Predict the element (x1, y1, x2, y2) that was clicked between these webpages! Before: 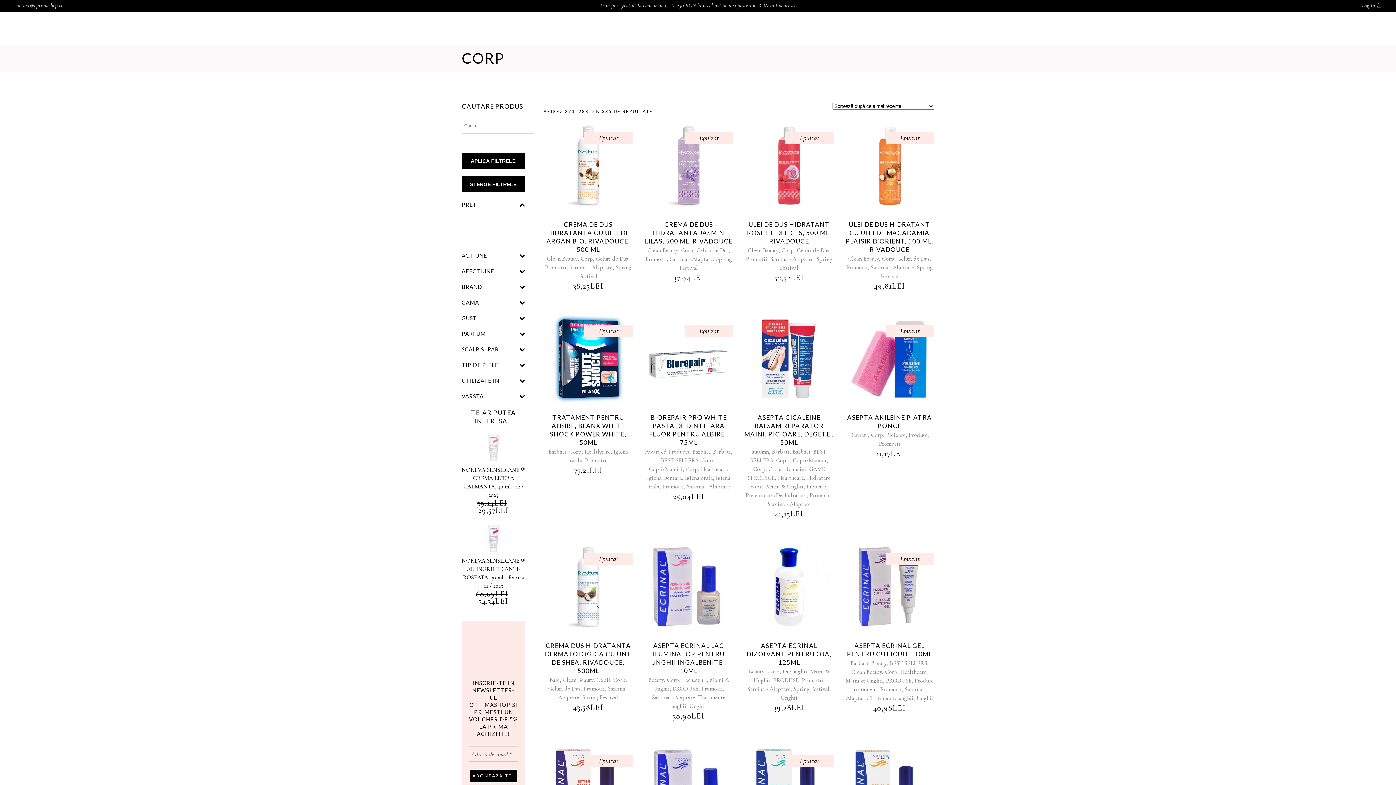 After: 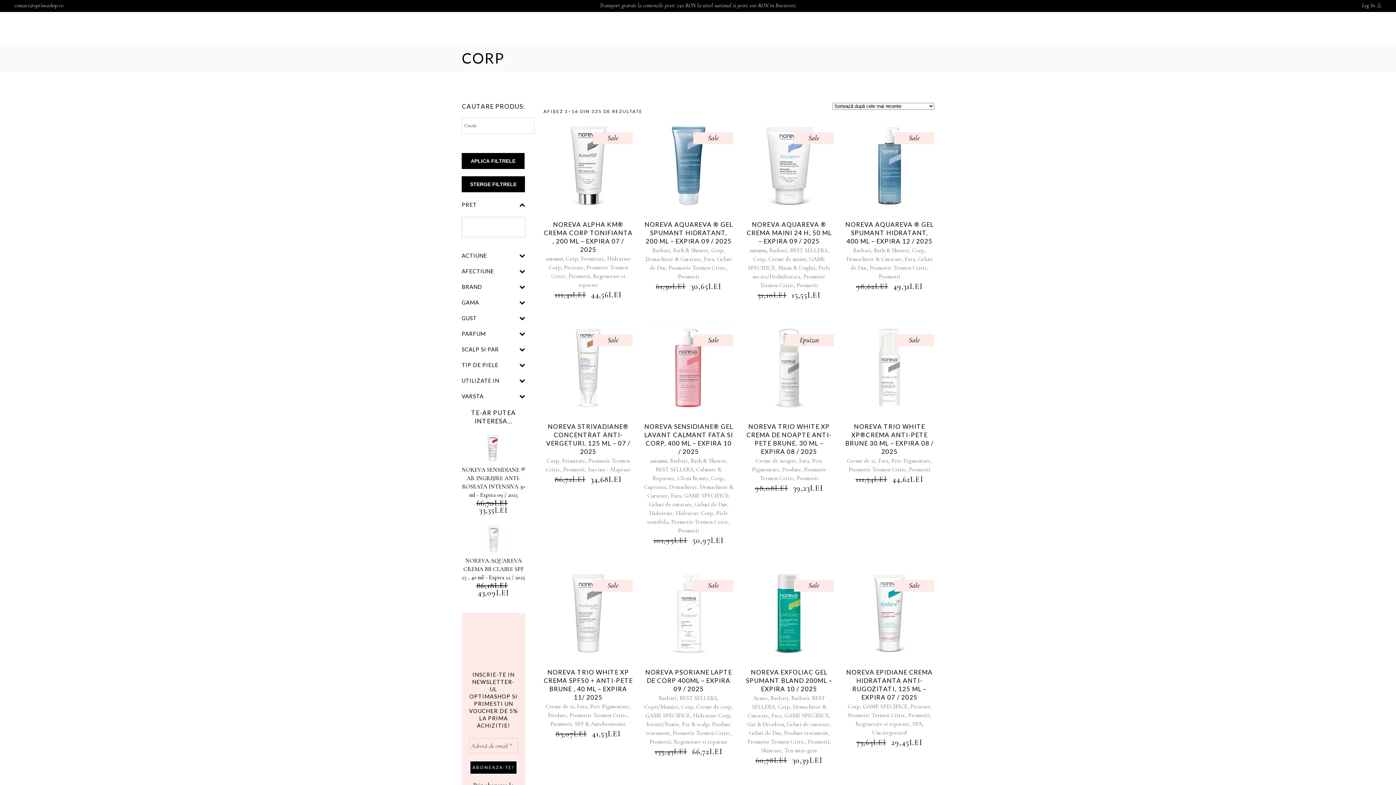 Action: label: Corp bbox: (871, 431, 883, 439)